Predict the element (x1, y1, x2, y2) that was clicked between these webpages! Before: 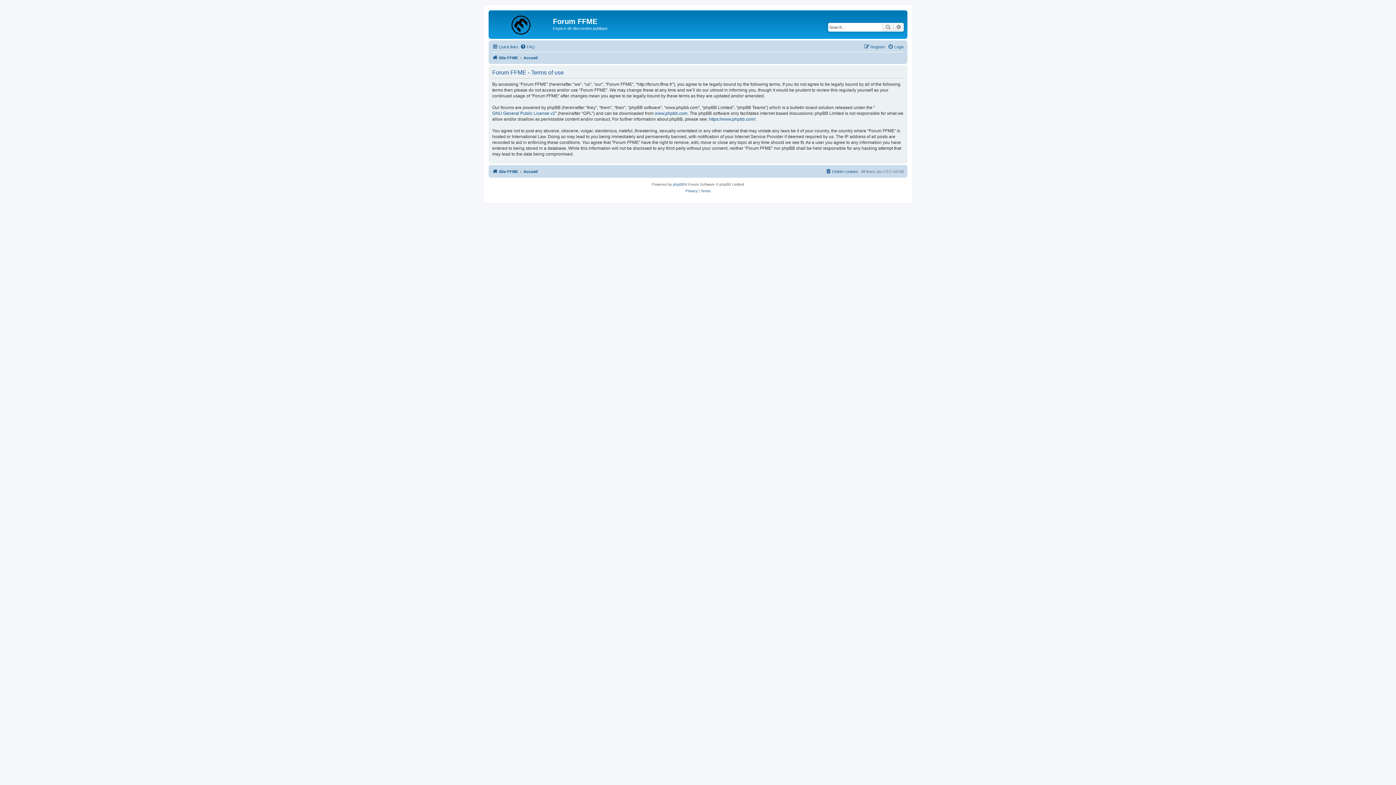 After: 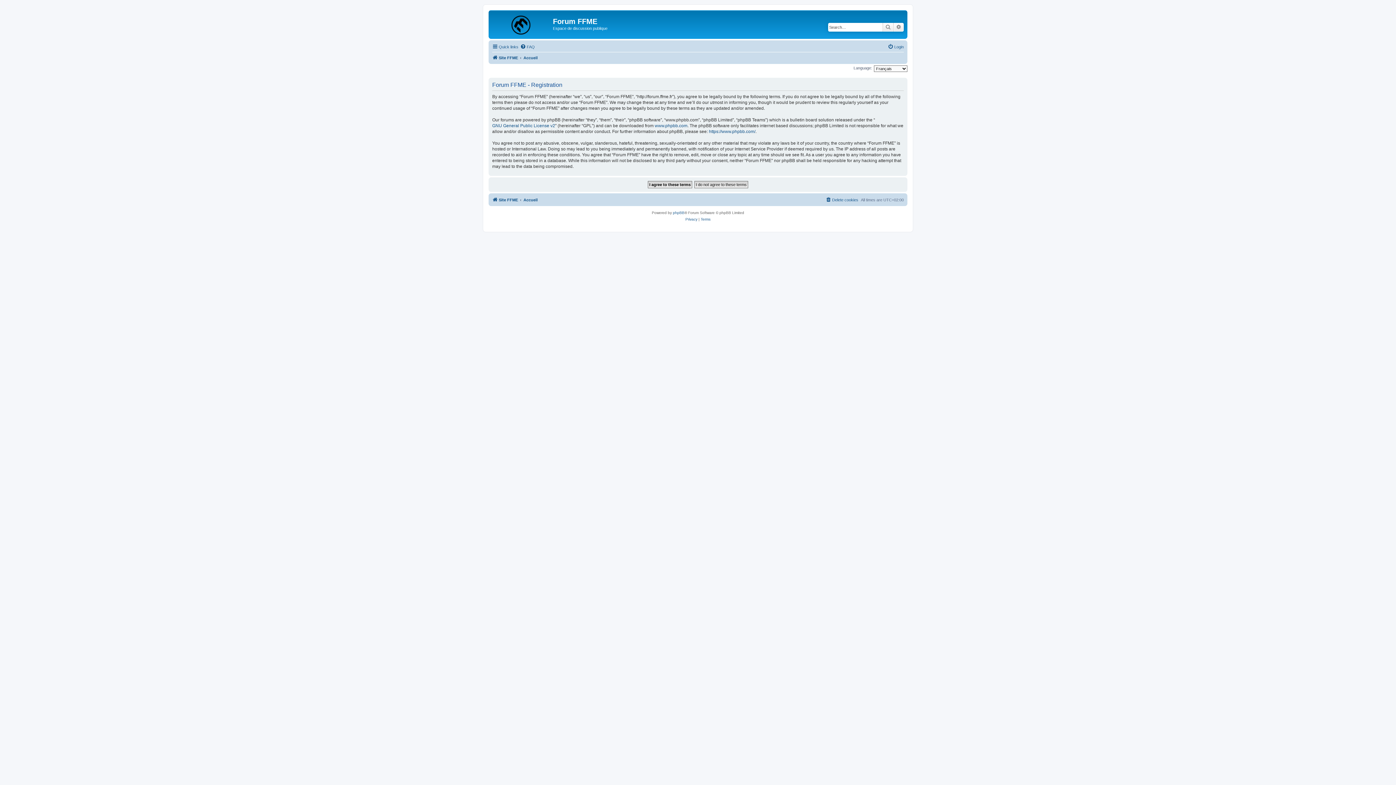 Action: bbox: (864, 42, 885, 51) label: Register